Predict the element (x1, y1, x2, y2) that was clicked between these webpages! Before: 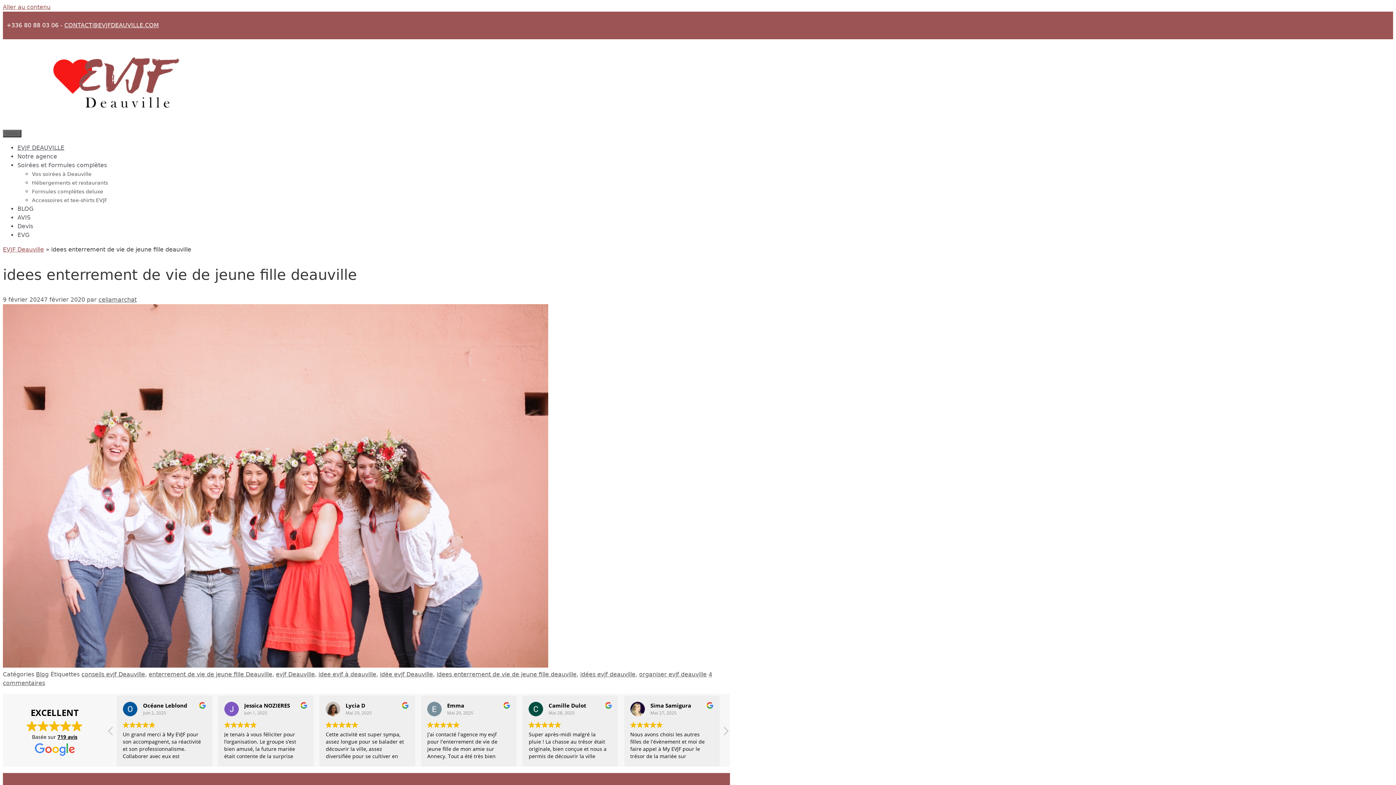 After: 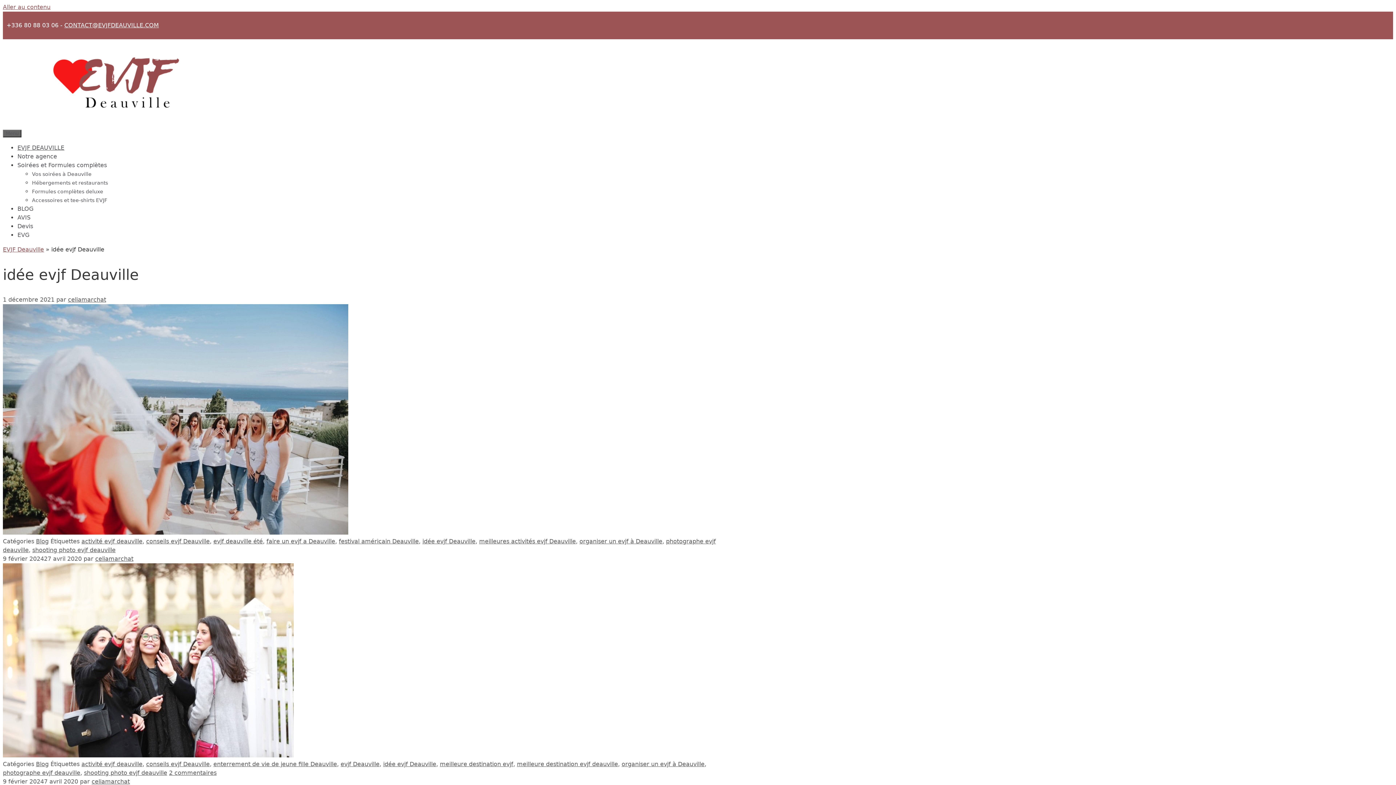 Action: bbox: (380, 671, 433, 678) label: idée evjf Deauville